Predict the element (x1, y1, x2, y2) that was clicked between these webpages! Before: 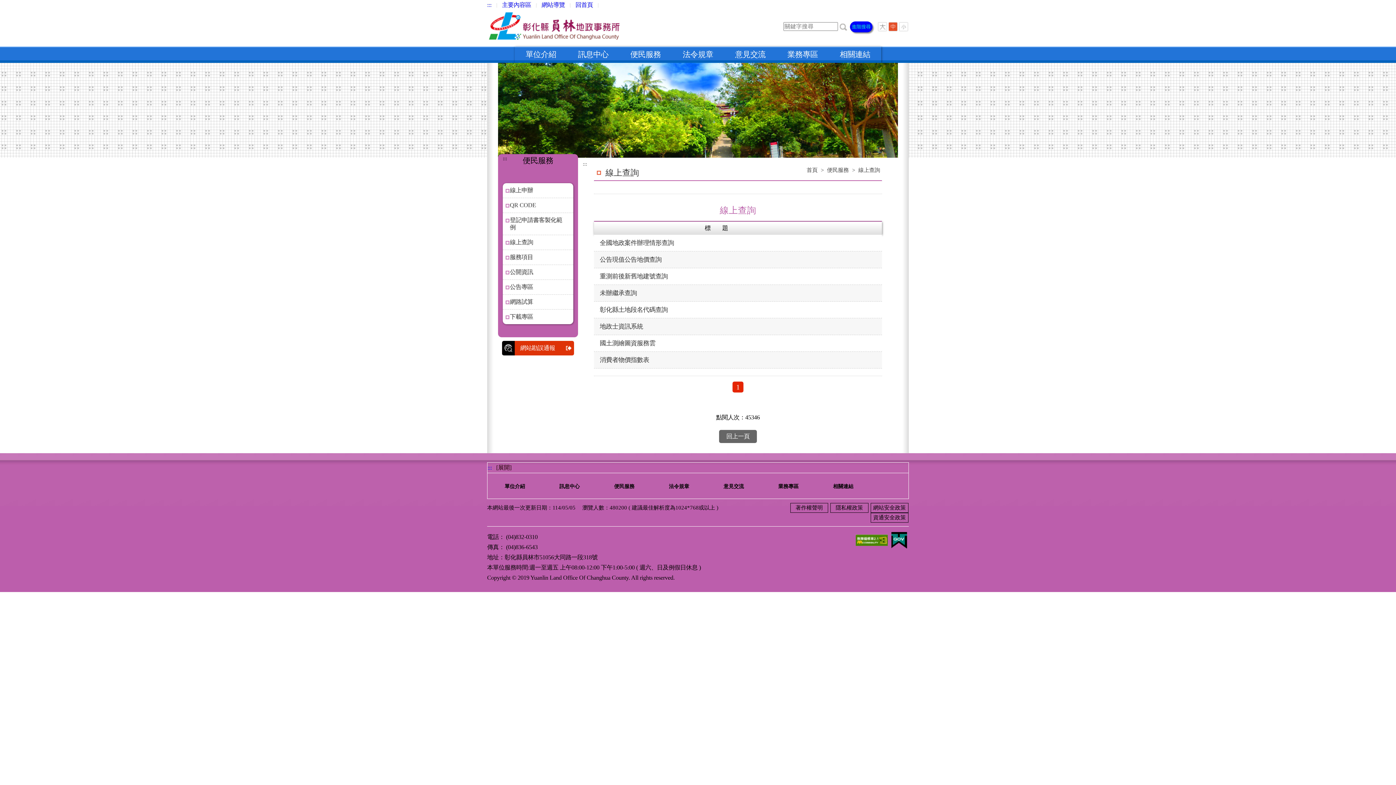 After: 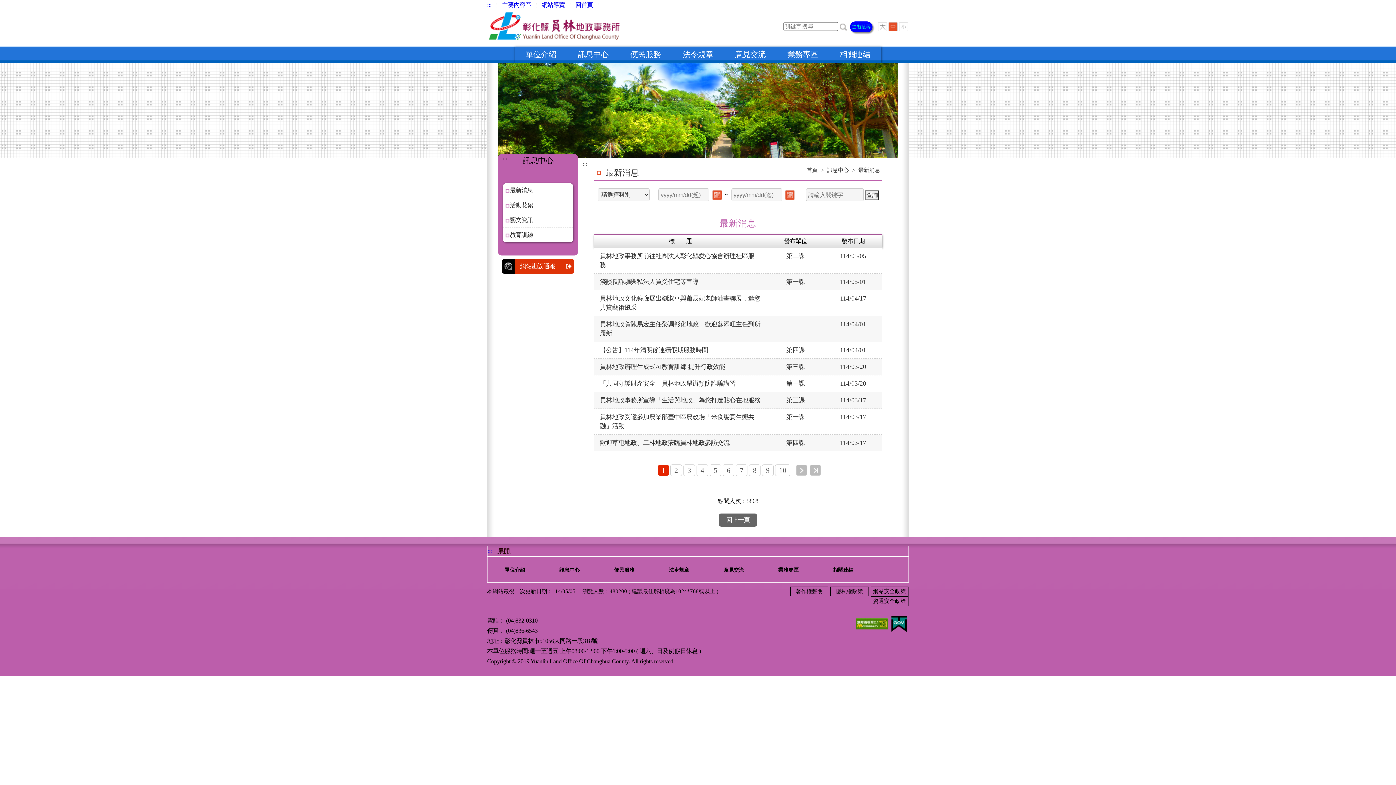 Action: bbox: (567, 46, 619, 62) label: 訊息中心